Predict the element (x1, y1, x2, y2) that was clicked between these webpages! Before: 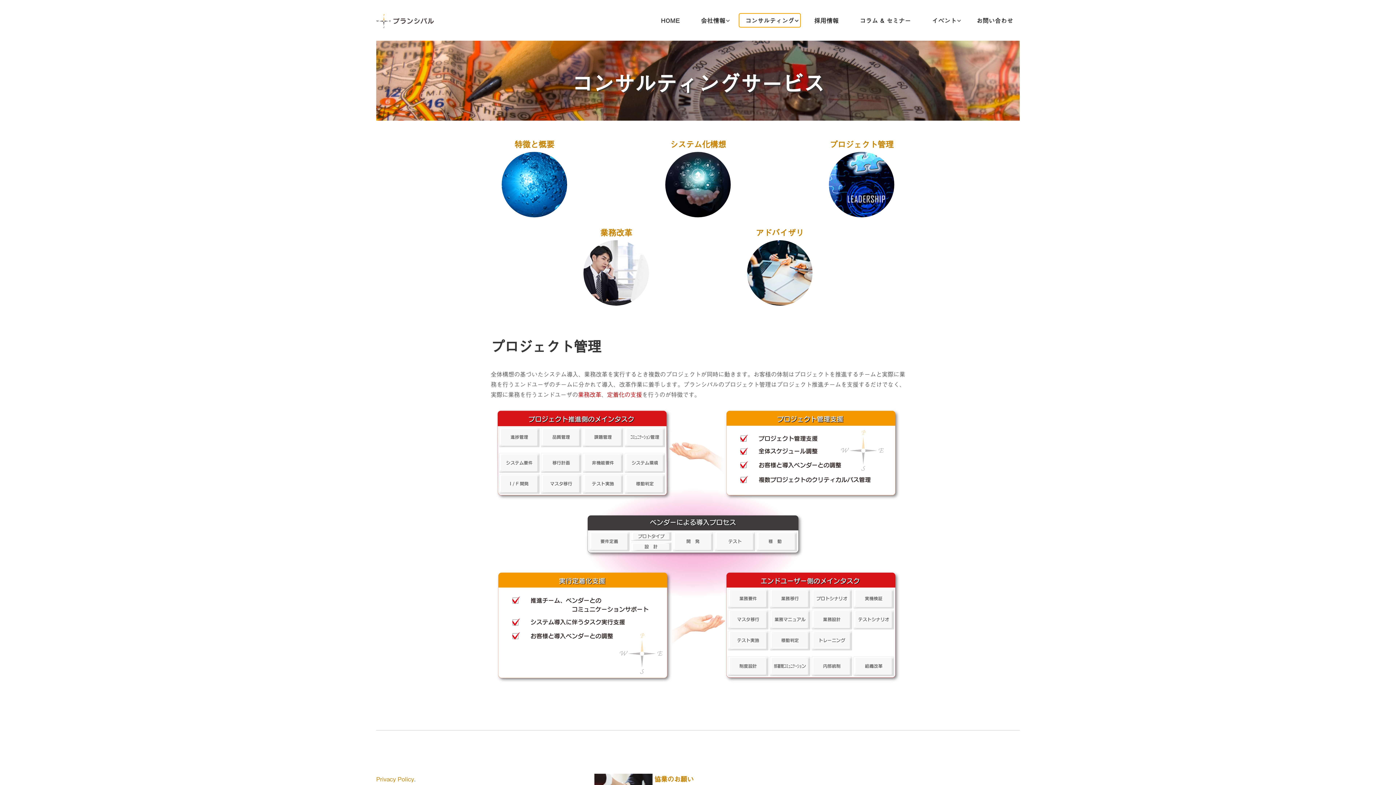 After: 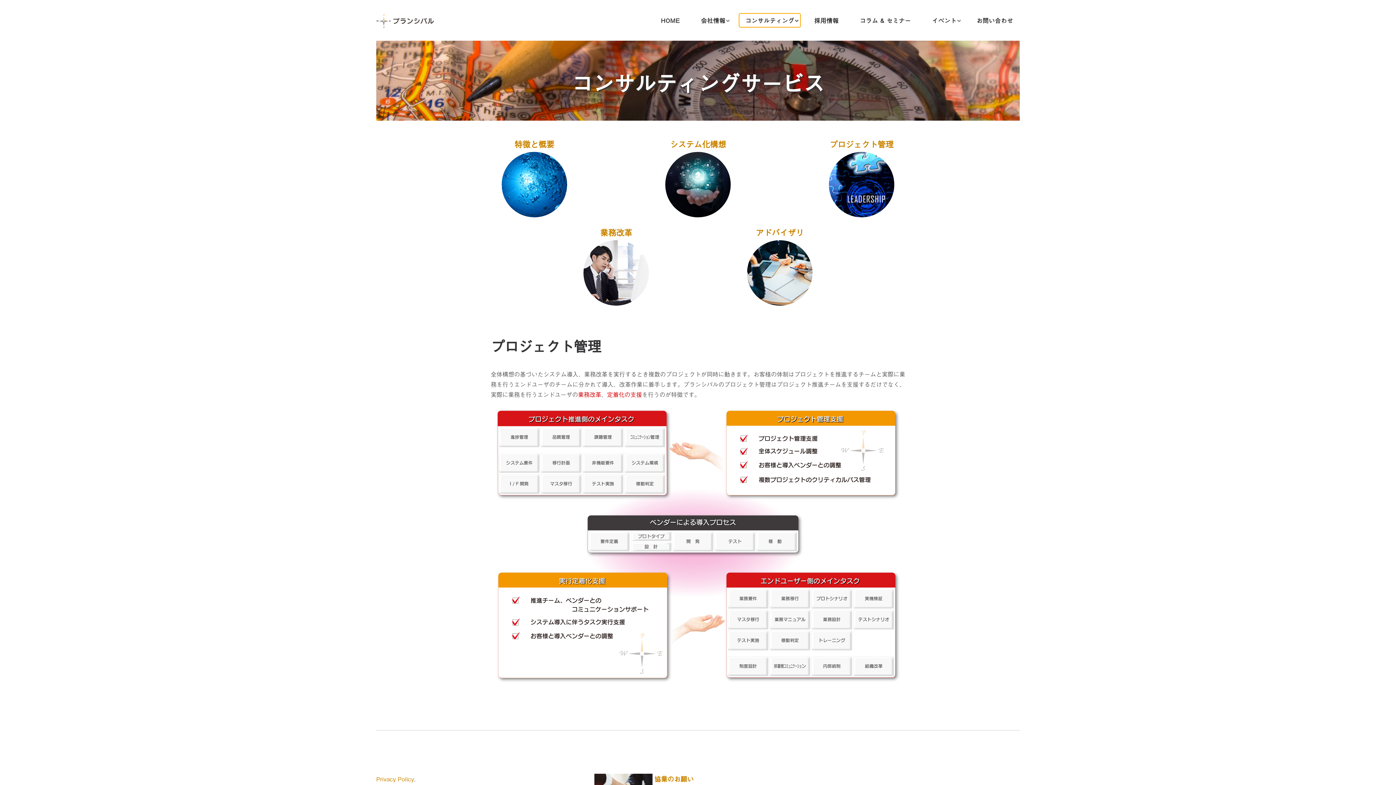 Action: bbox: (826, 179, 897, 188)